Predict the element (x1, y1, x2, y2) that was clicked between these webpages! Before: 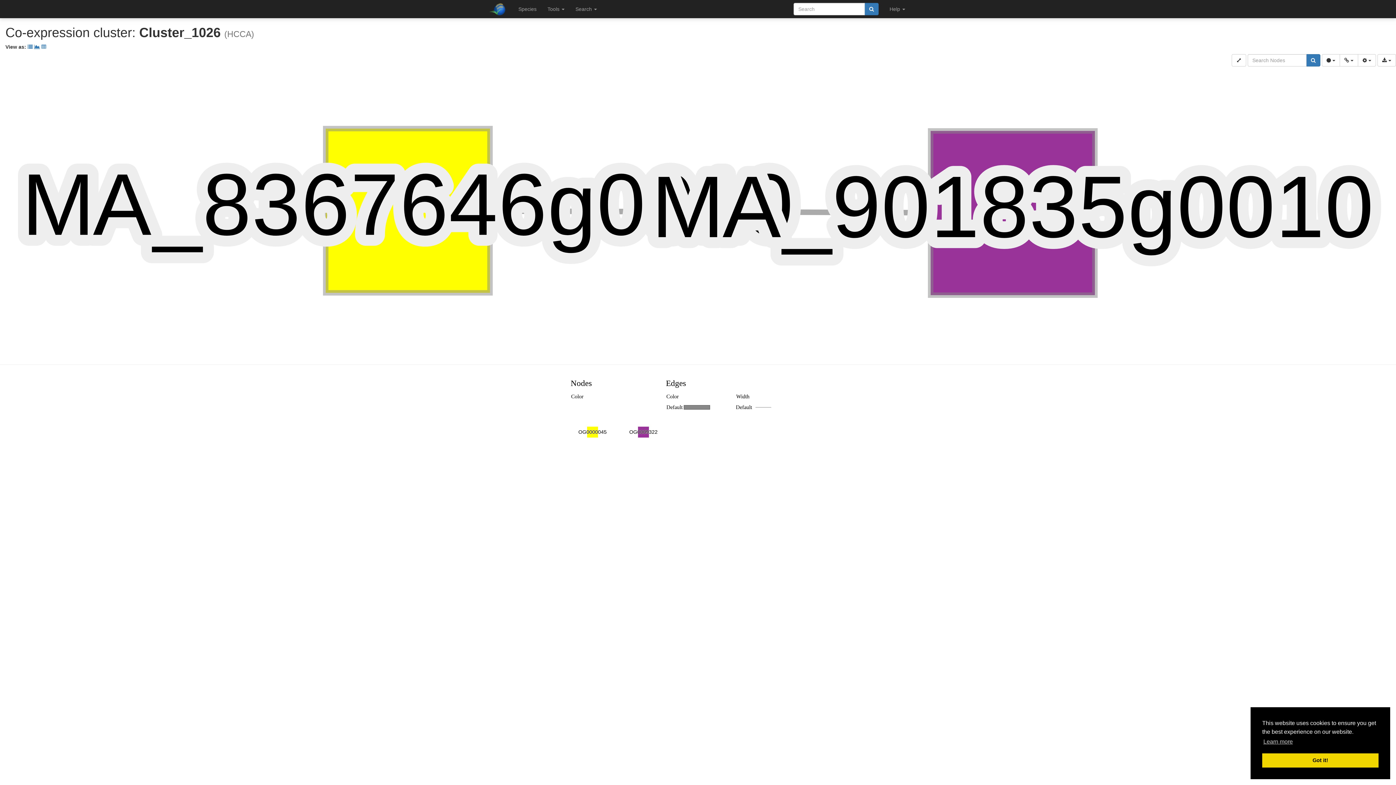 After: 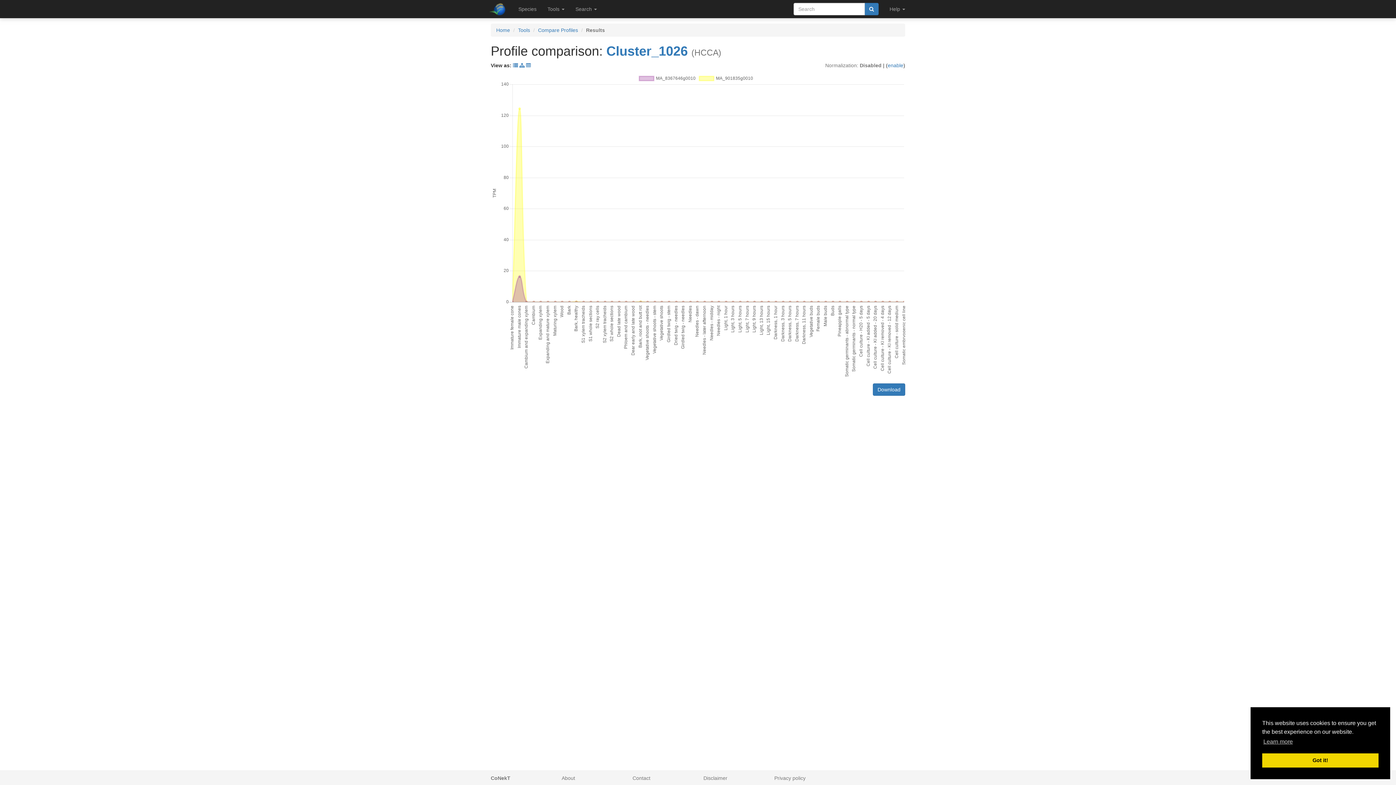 Action: bbox: (34, 44, 40, 49)